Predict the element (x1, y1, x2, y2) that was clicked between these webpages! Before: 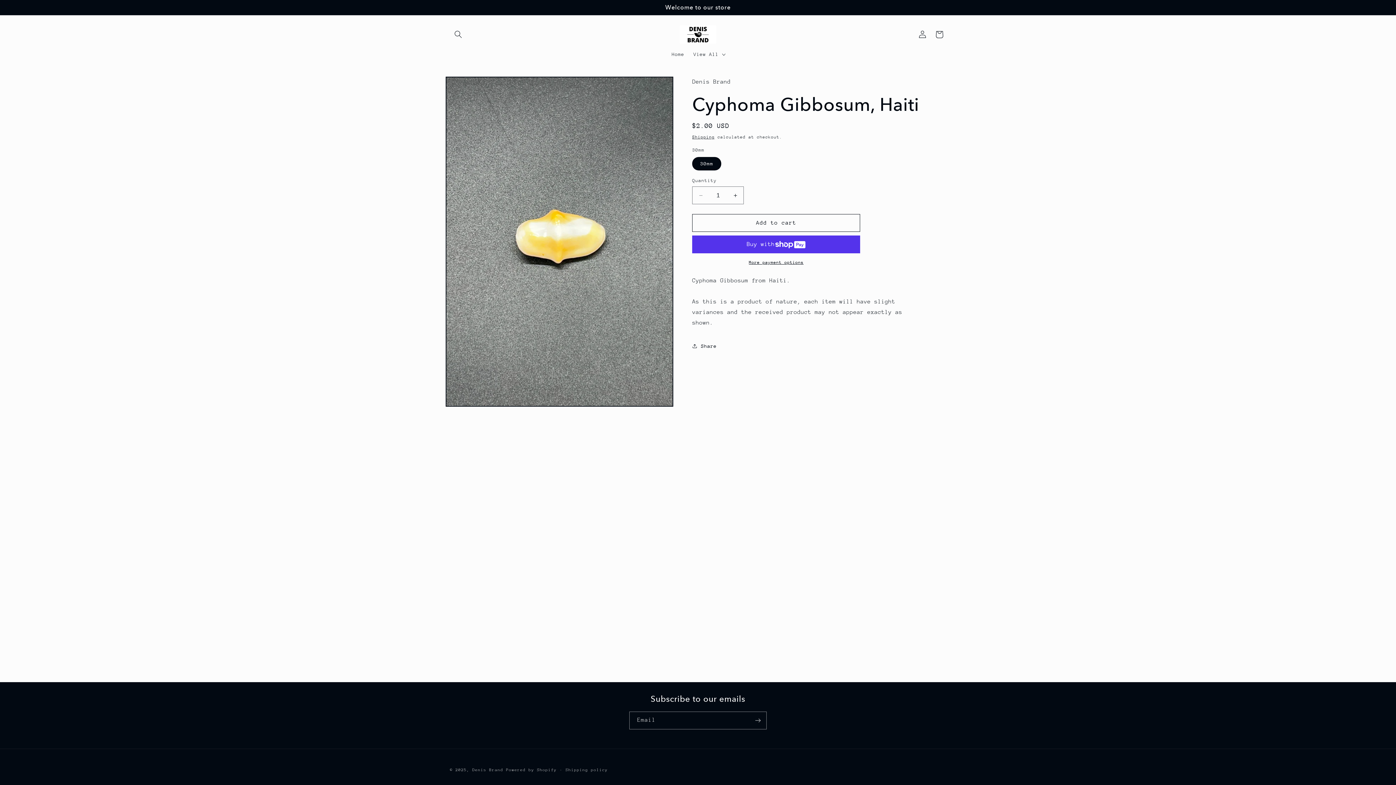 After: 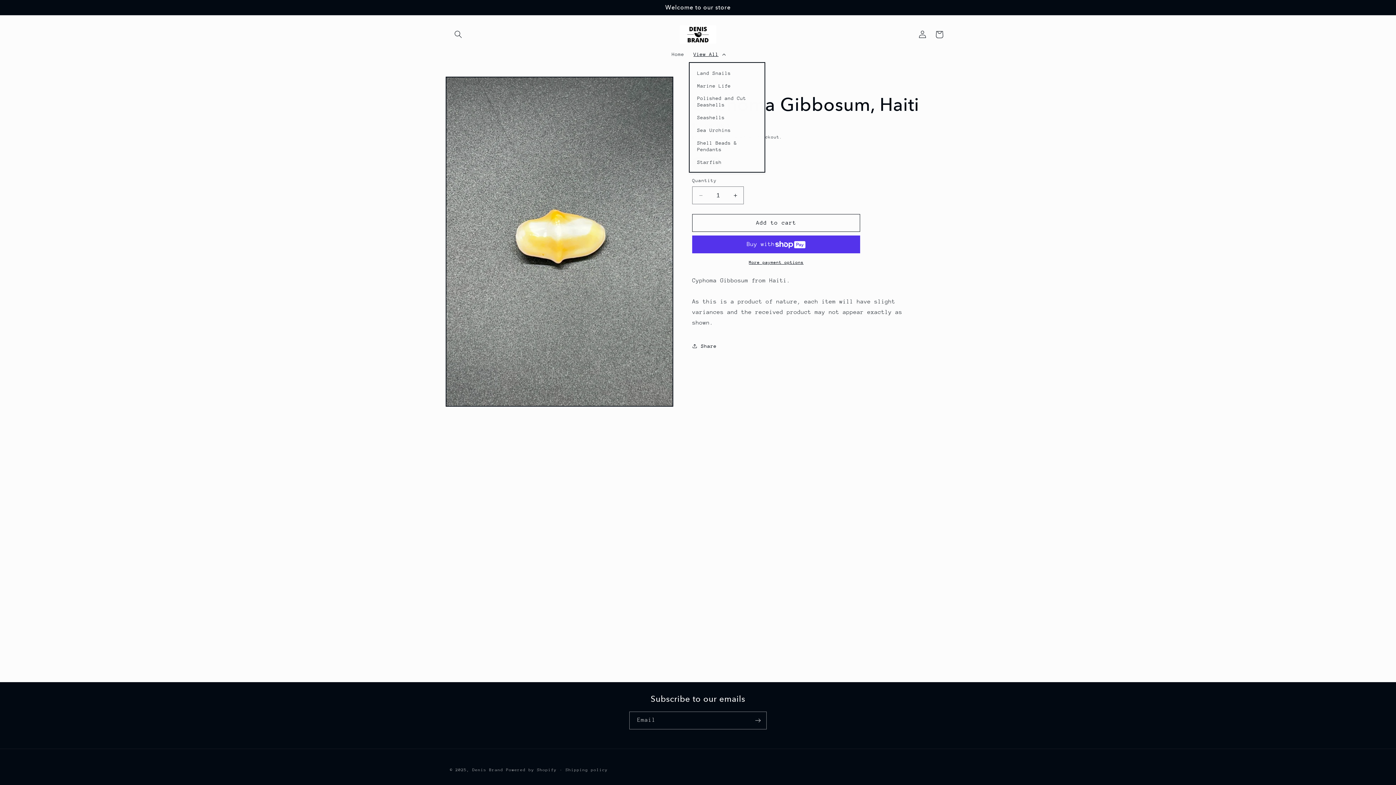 Action: bbox: (689, 46, 729, 62) label: View All